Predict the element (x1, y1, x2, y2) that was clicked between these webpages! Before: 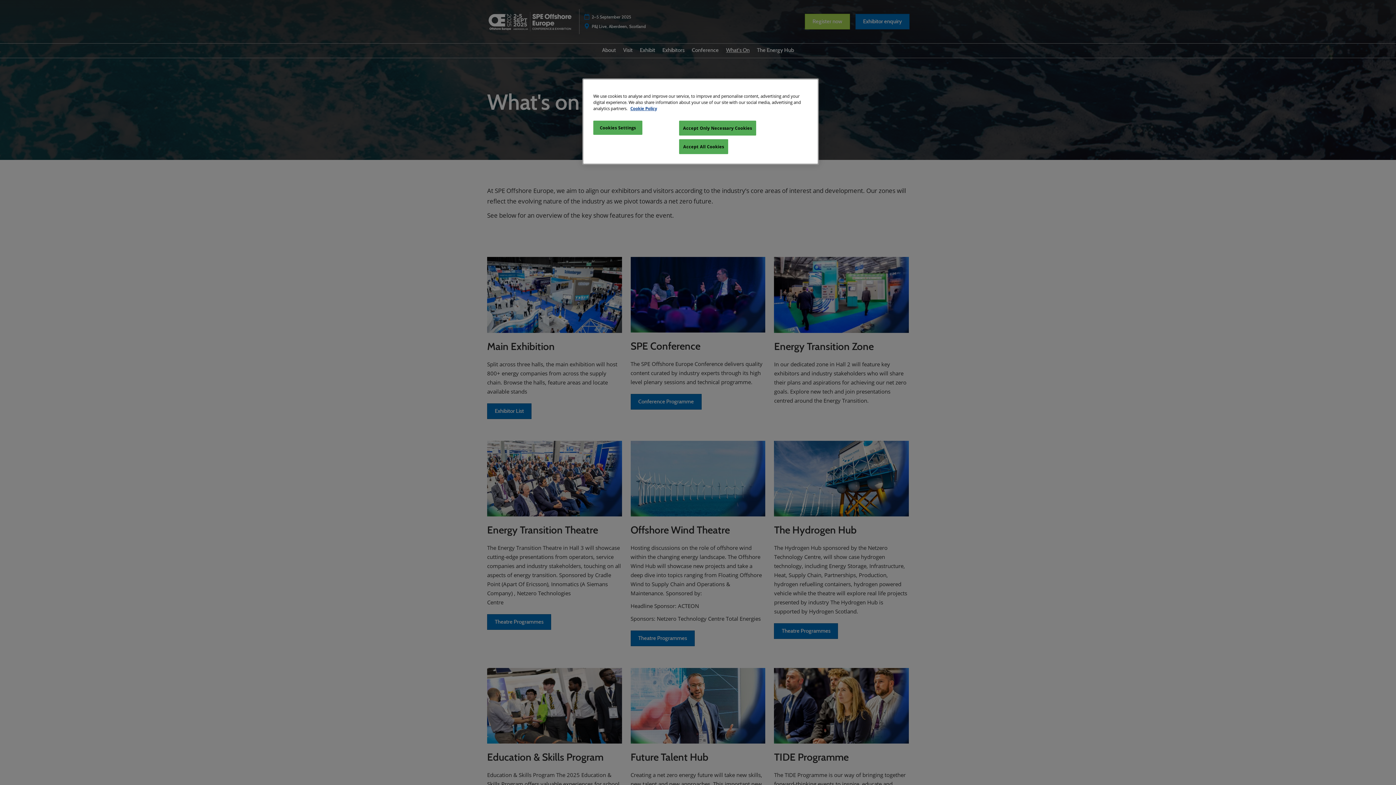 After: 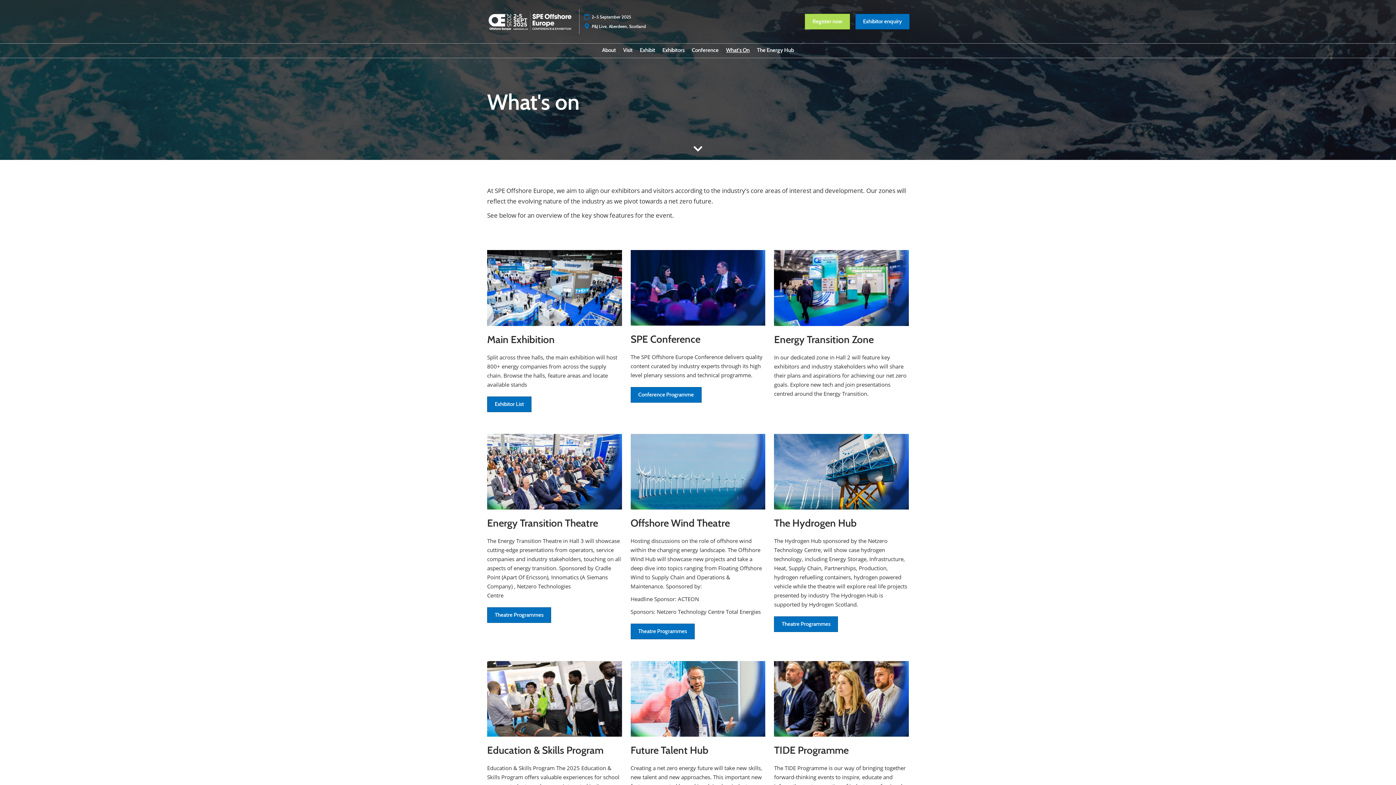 Action: label: Accept All Cookies bbox: (679, 139, 728, 154)